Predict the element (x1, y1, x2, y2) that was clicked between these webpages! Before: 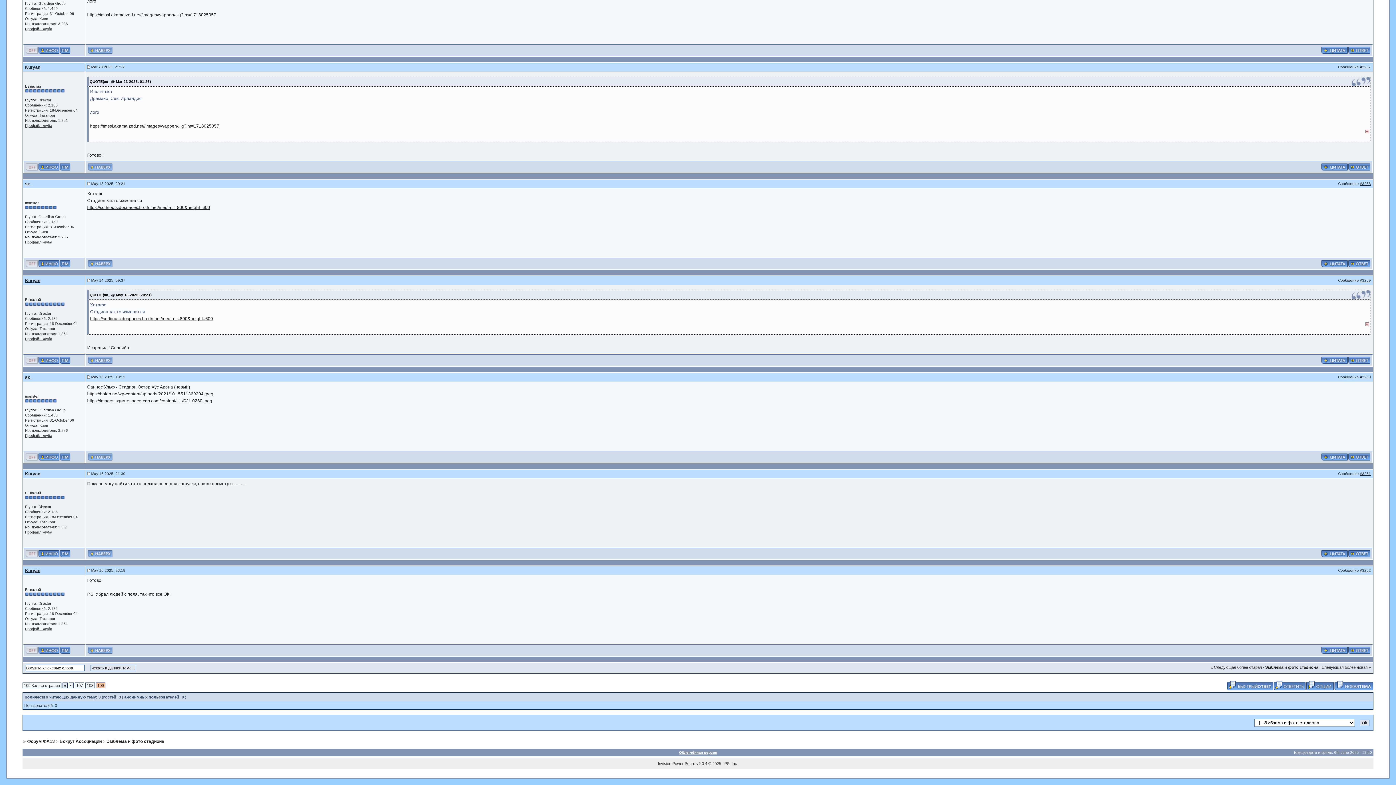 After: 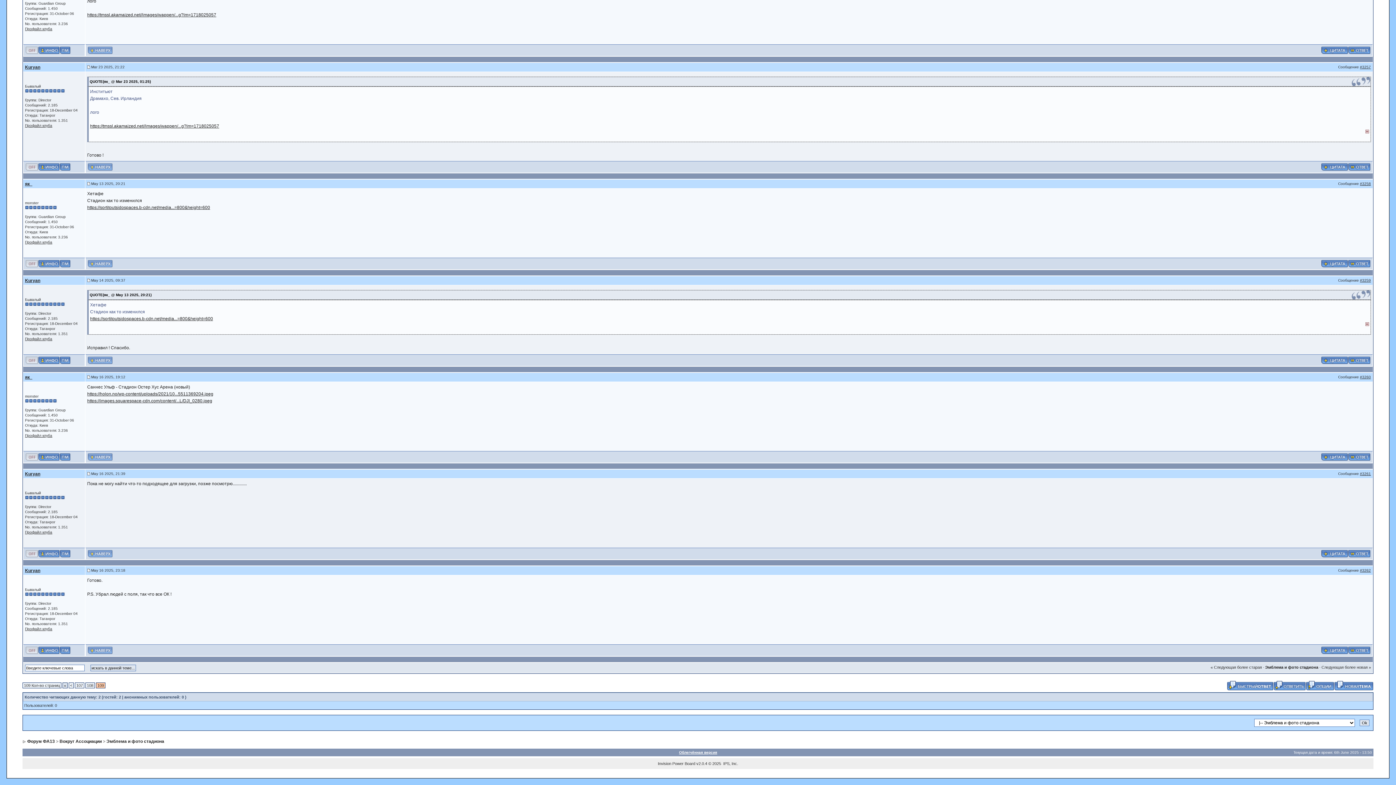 Action: bbox: (1365, 321, 1369, 326)